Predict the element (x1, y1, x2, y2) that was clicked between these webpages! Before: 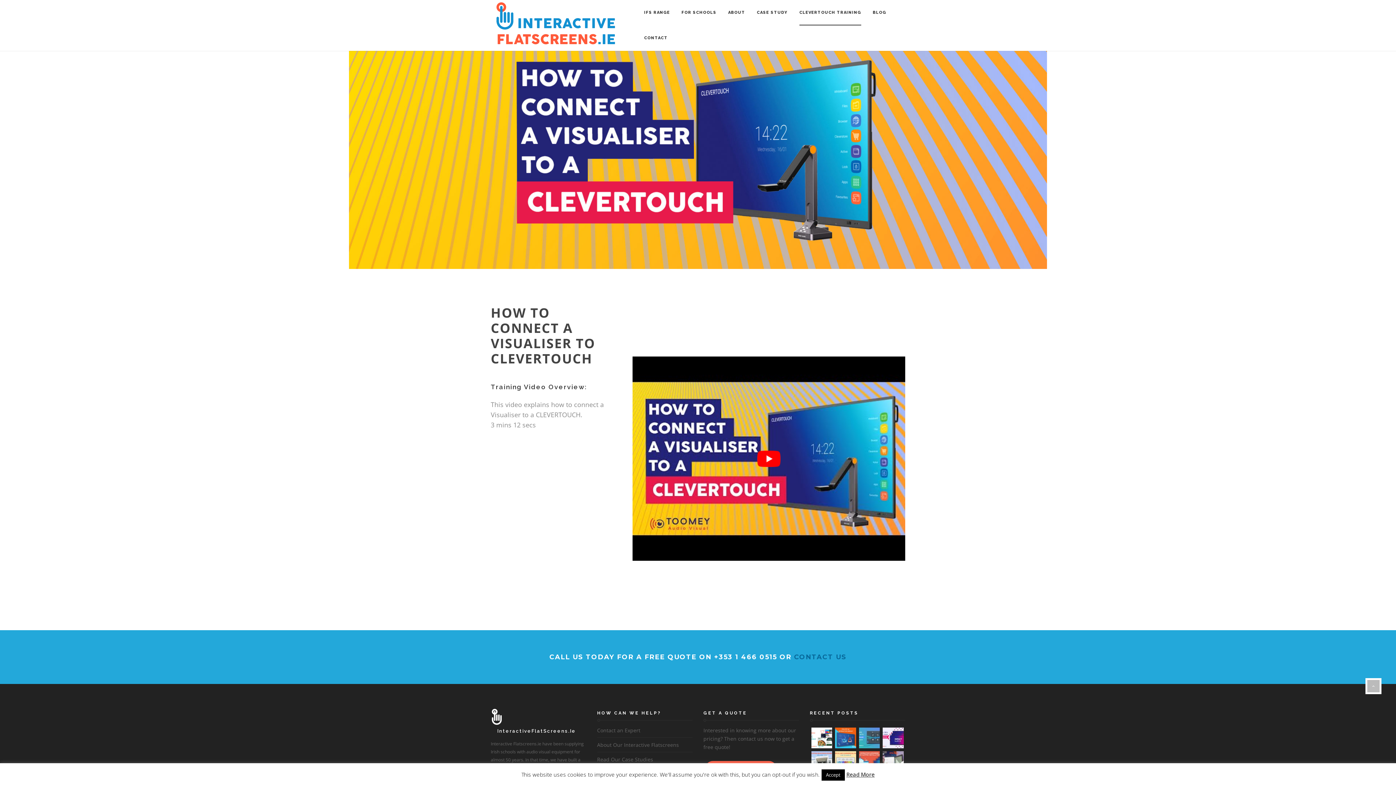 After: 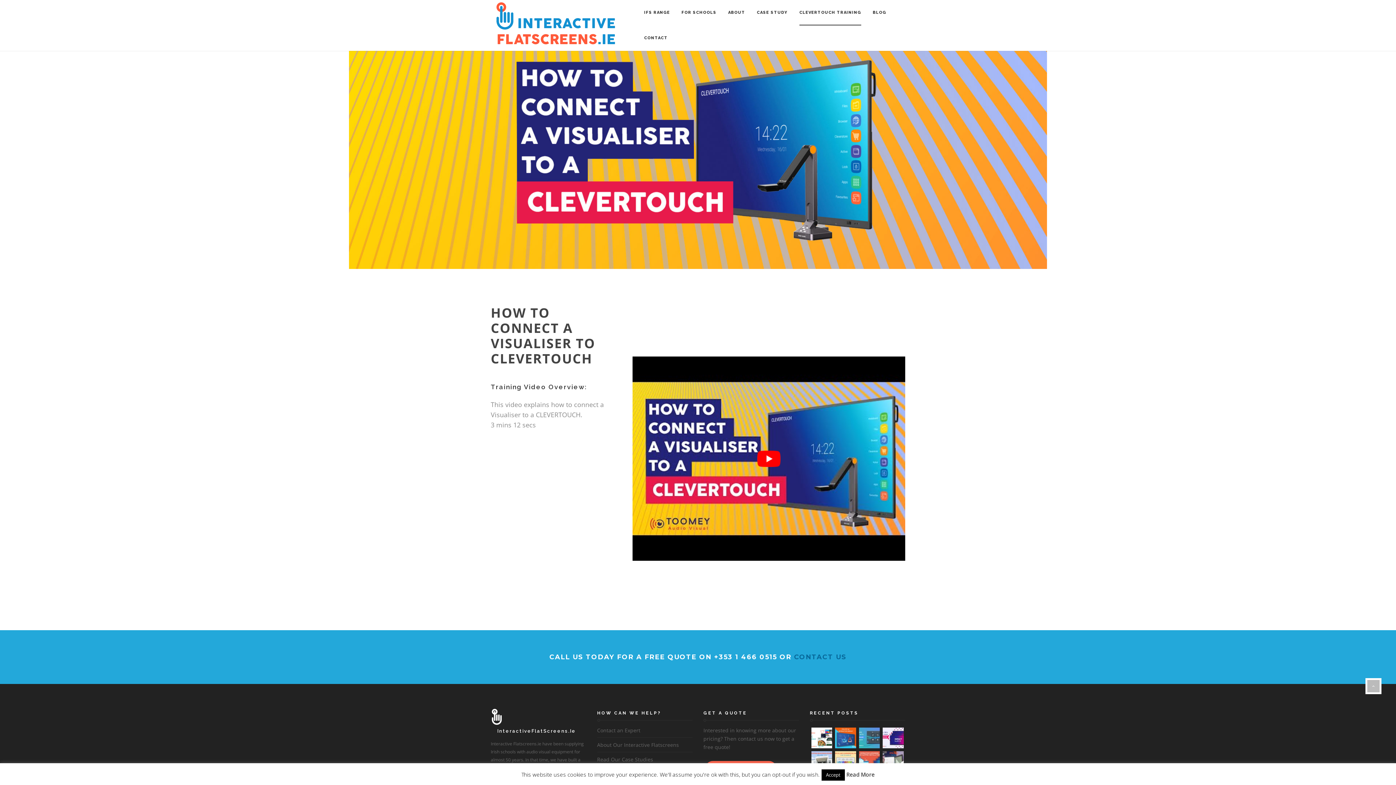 Action: bbox: (846, 771, 874, 778) label: Read More